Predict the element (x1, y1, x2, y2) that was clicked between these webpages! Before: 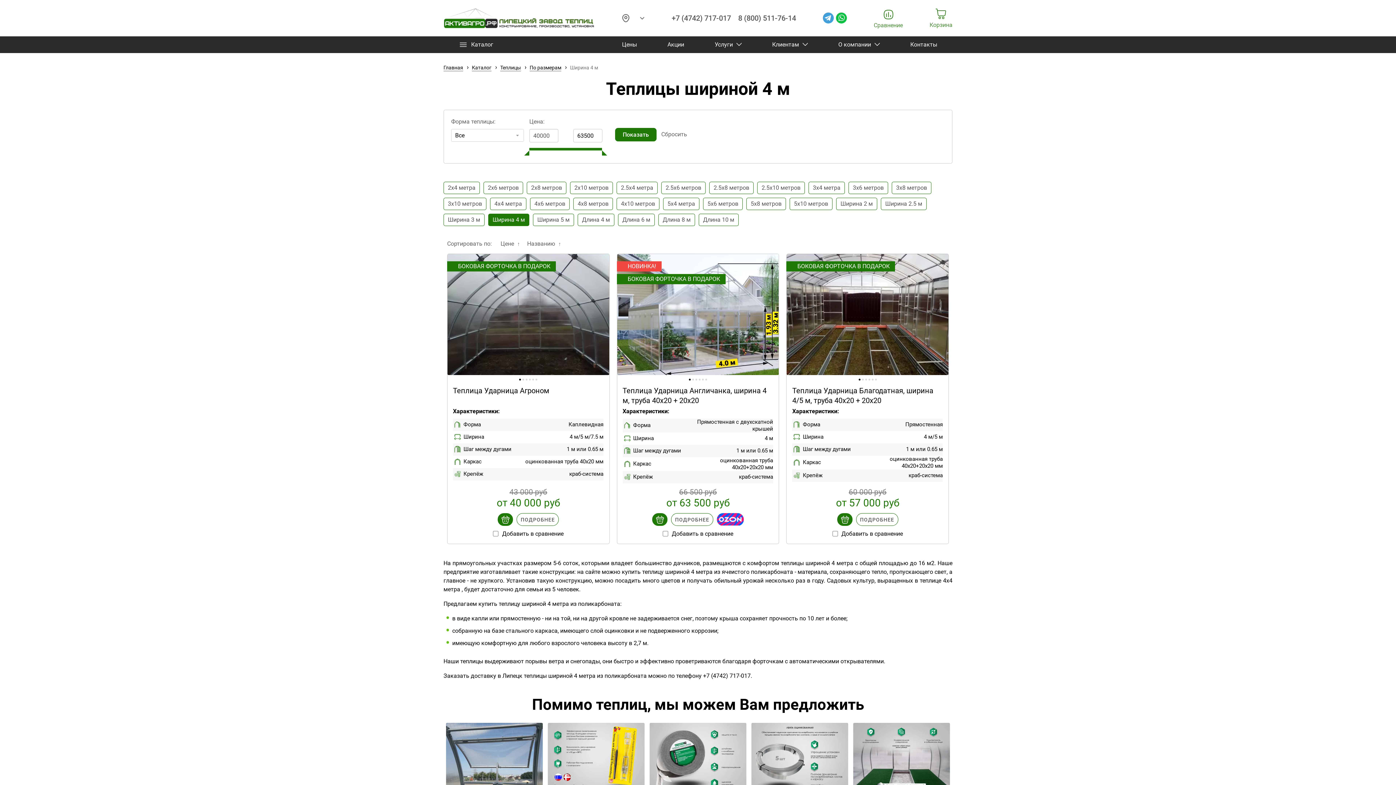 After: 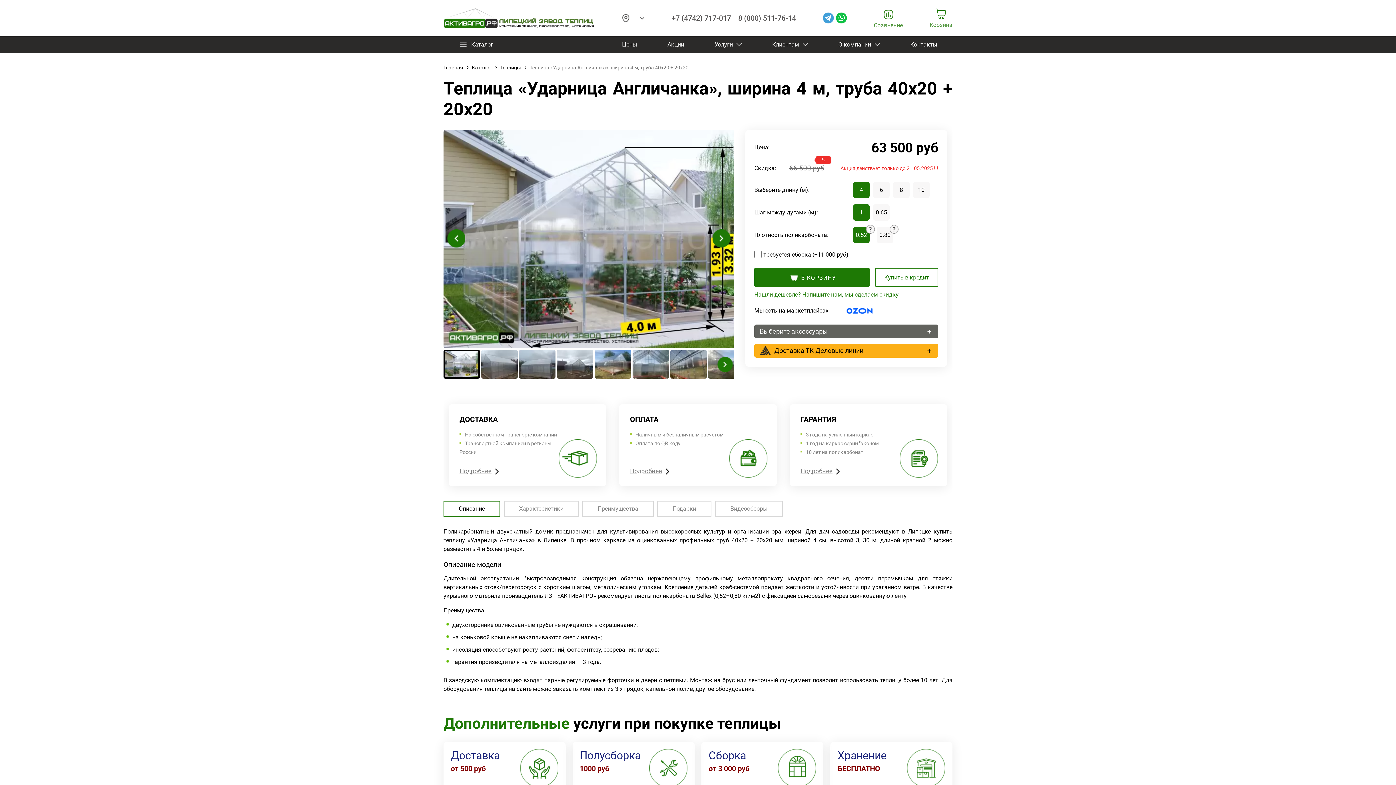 Action: bbox: (671, 513, 713, 526) label: ПОДРОБНЕЕ